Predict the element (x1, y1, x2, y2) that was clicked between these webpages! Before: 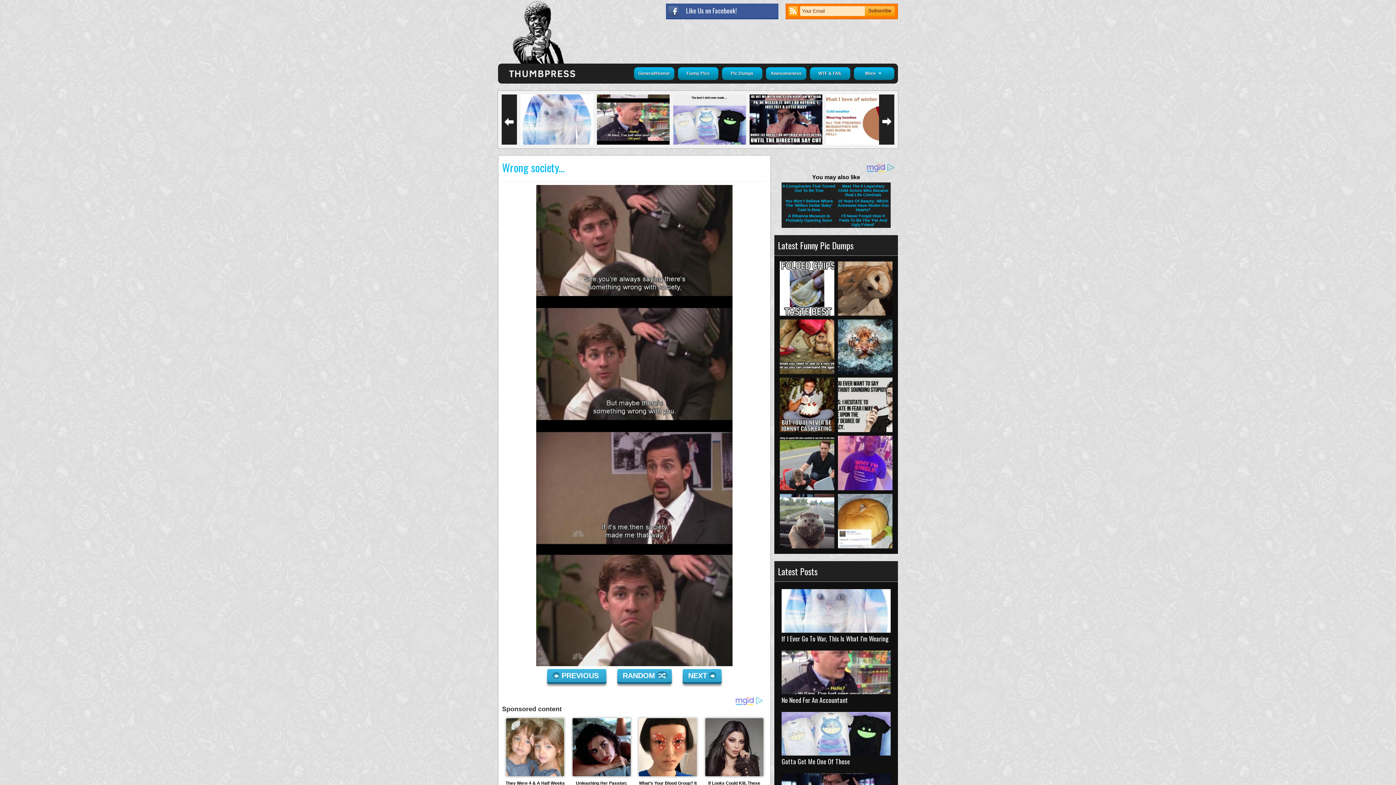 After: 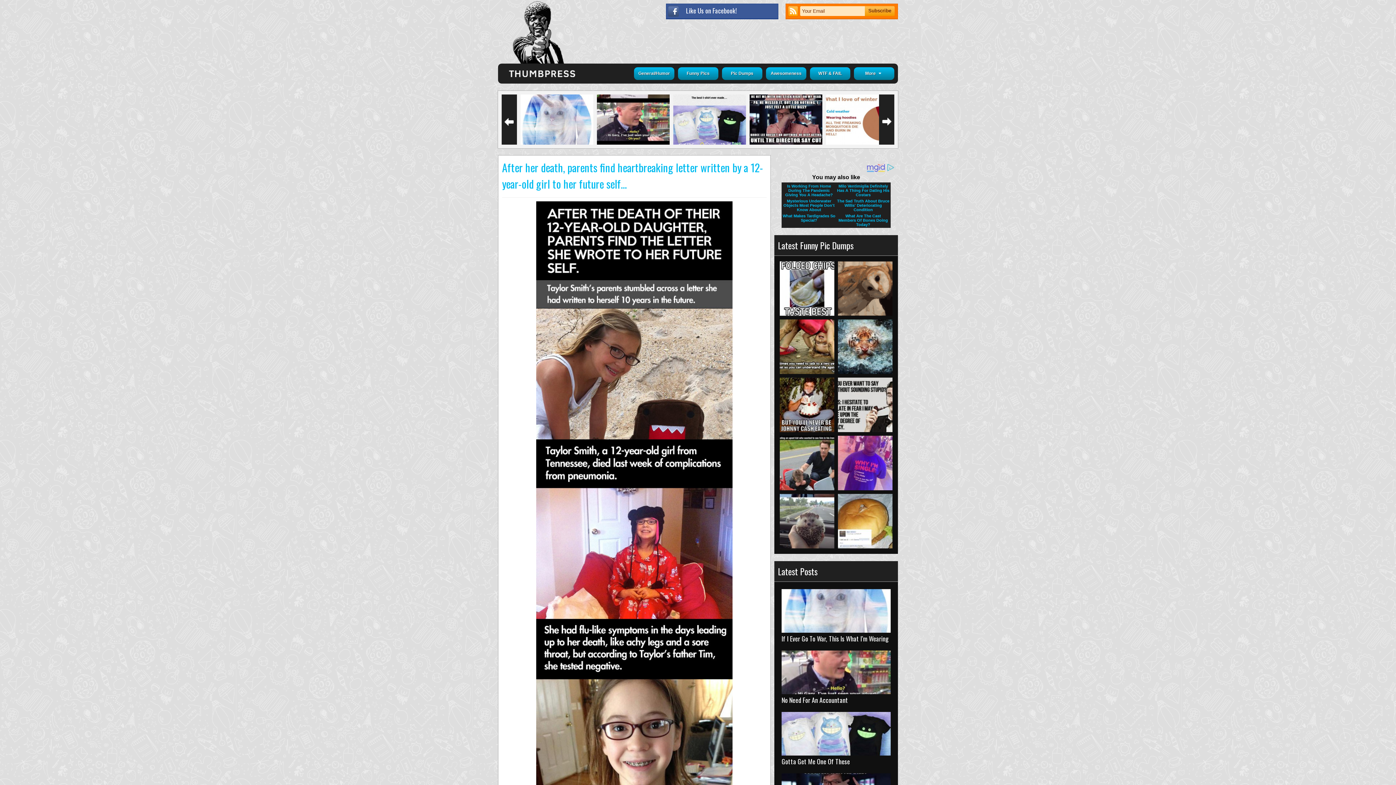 Action: bbox: (547, 669, 606, 682) label: PREVIOUS 